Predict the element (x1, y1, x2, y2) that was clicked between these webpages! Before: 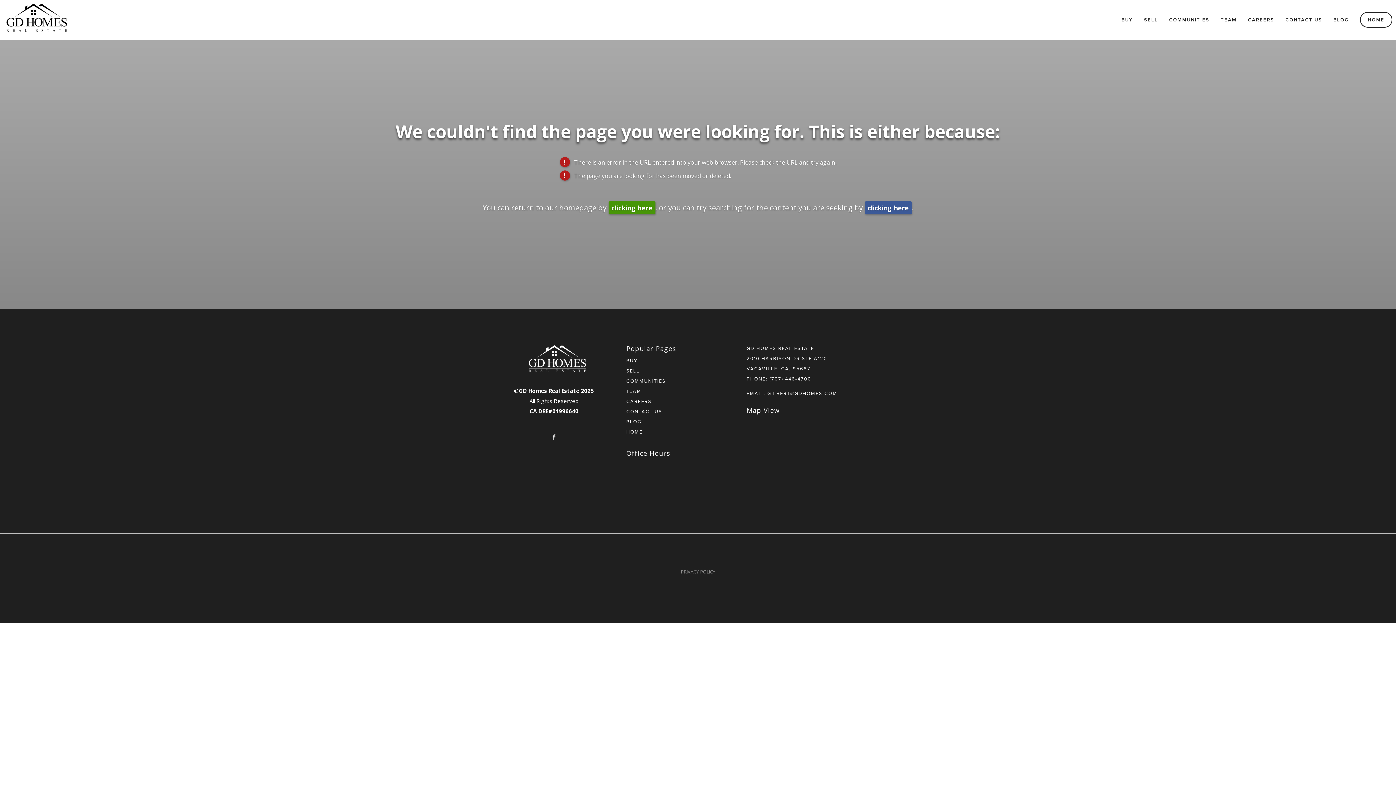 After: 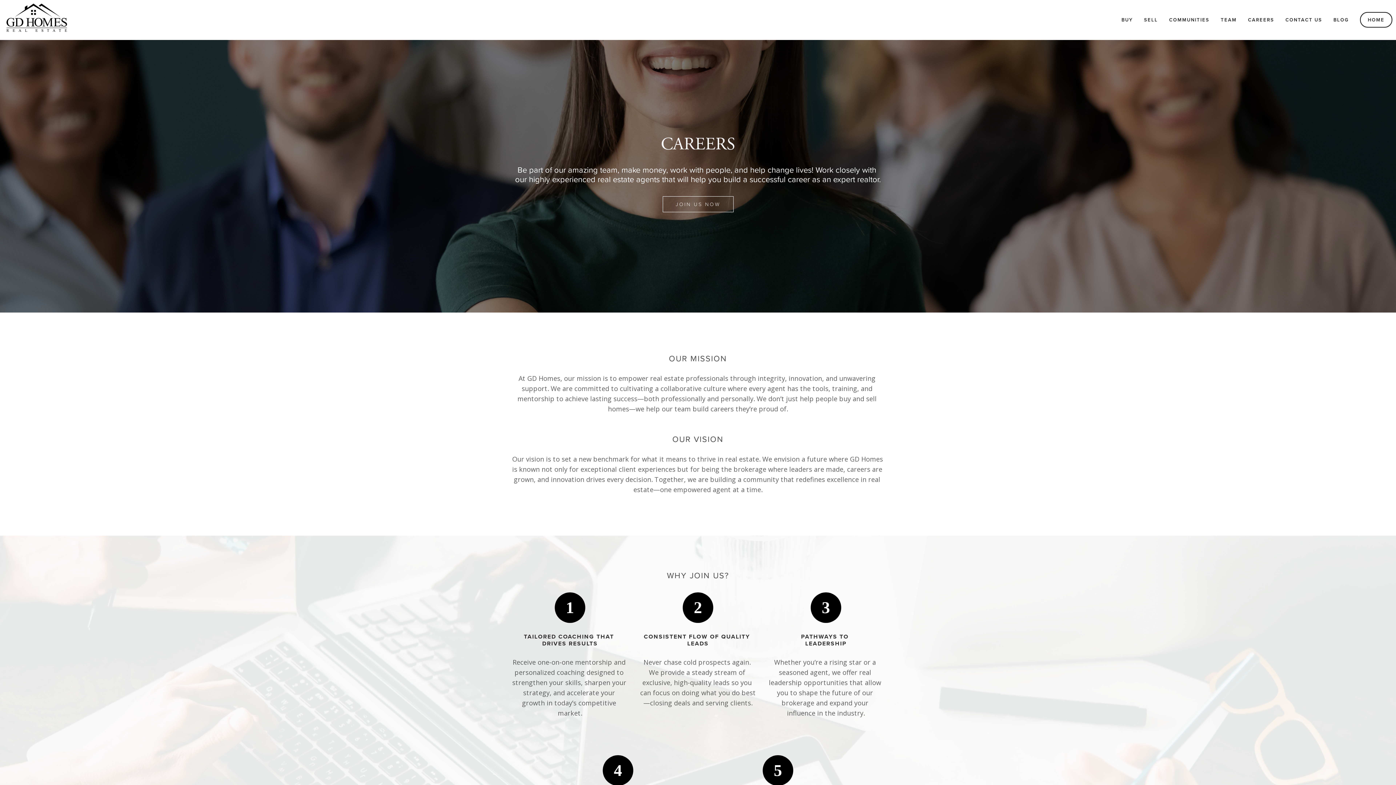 Action: label: CAREERS bbox: (626, 398, 722, 404)